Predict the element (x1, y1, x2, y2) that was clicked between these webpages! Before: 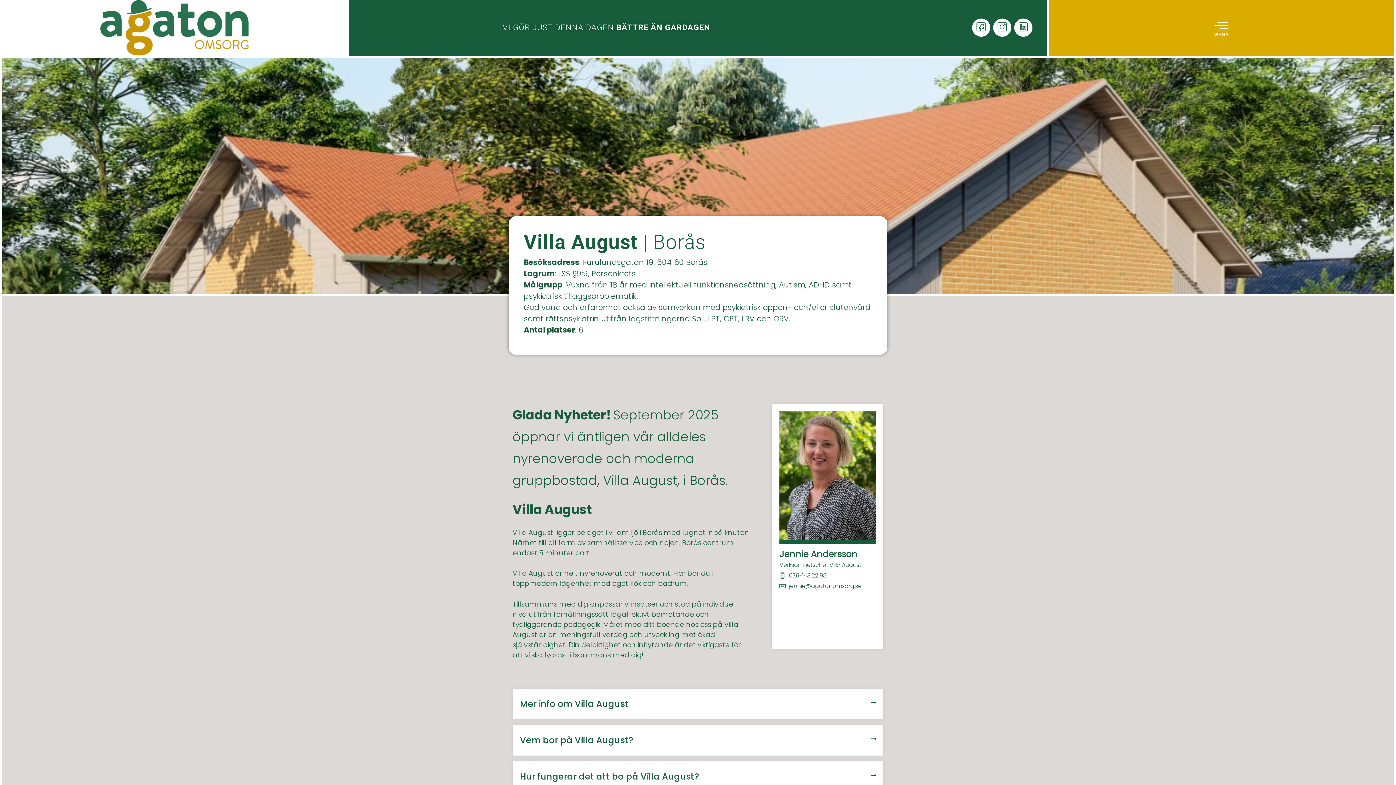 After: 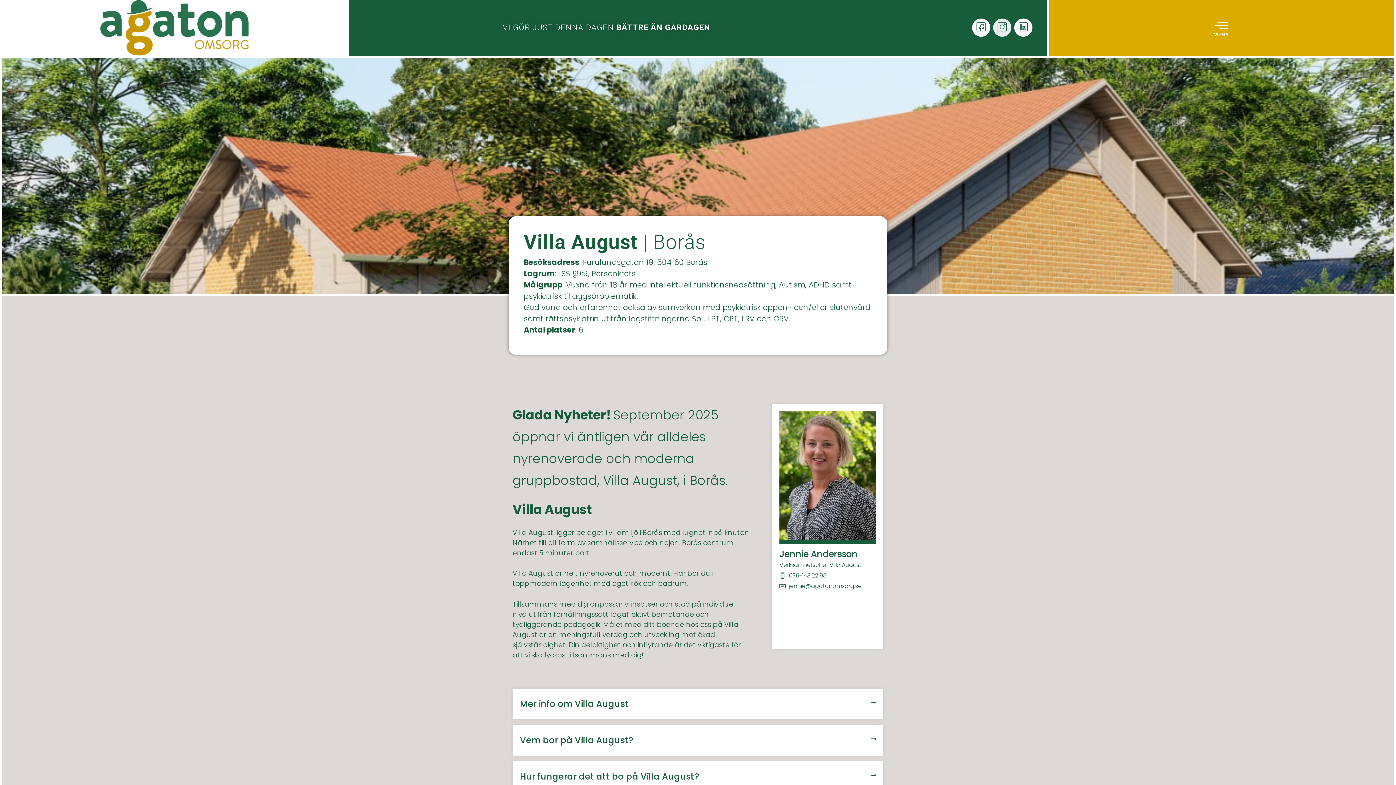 Action: label: Icon-instagram-2 bbox: (993, 18, 1011, 36)